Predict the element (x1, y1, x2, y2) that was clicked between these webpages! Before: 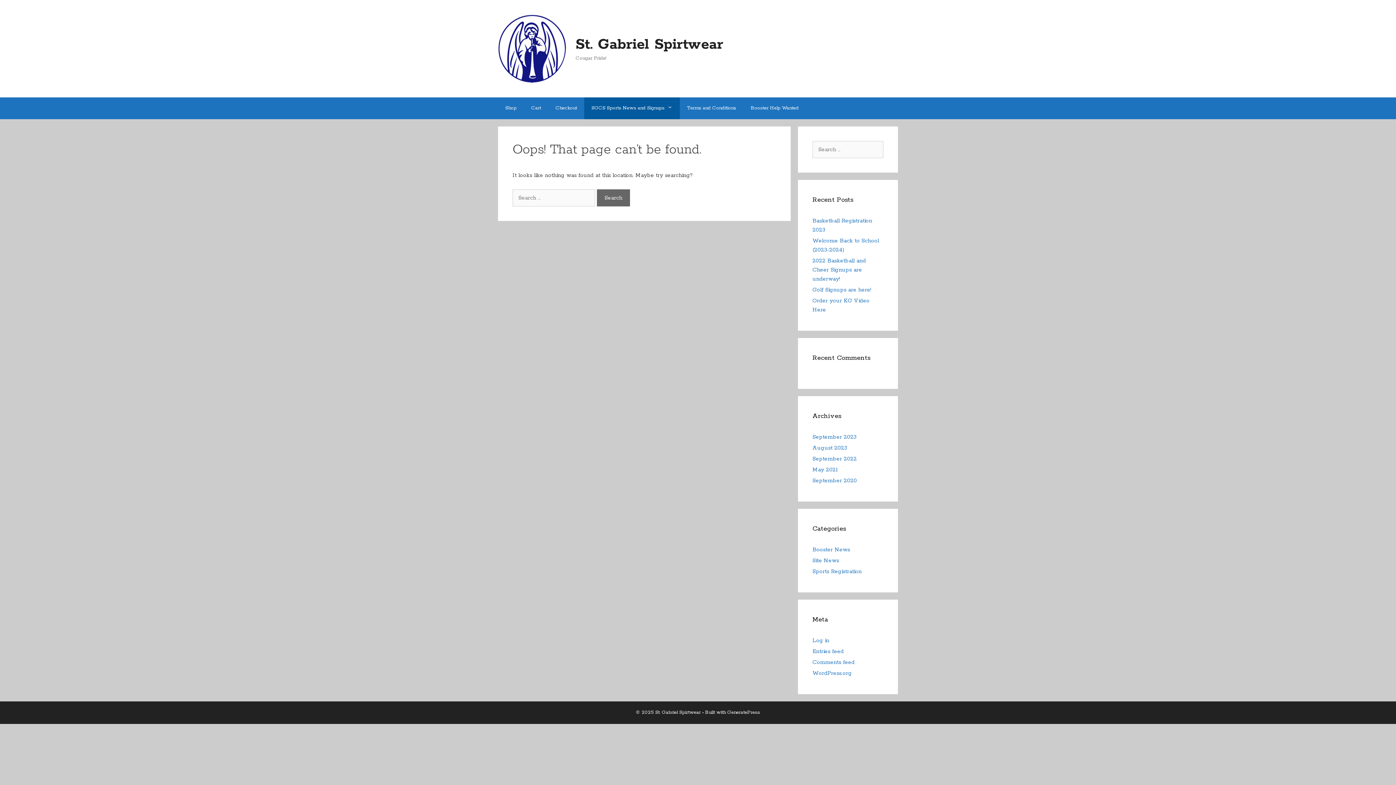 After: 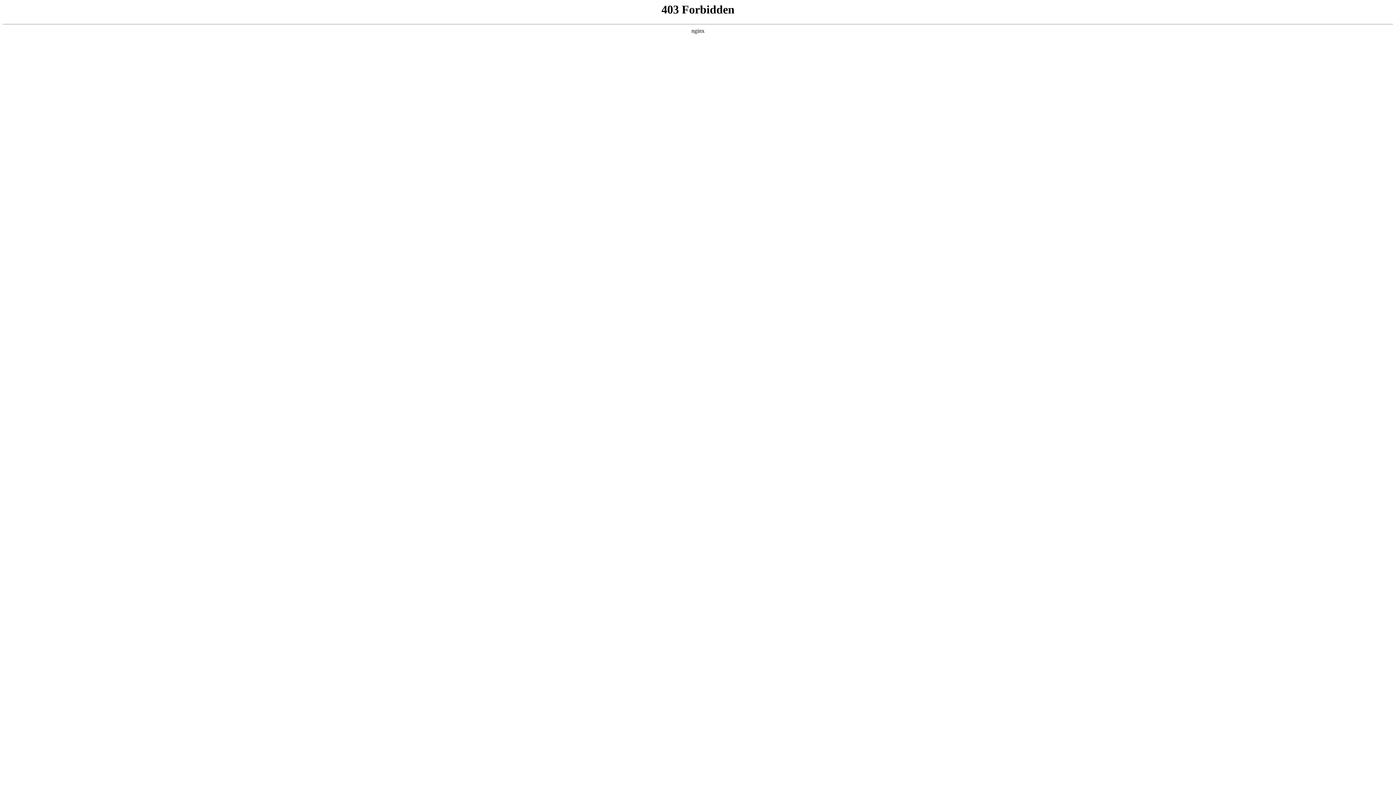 Action: bbox: (812, 670, 852, 677) label: WordPress.org